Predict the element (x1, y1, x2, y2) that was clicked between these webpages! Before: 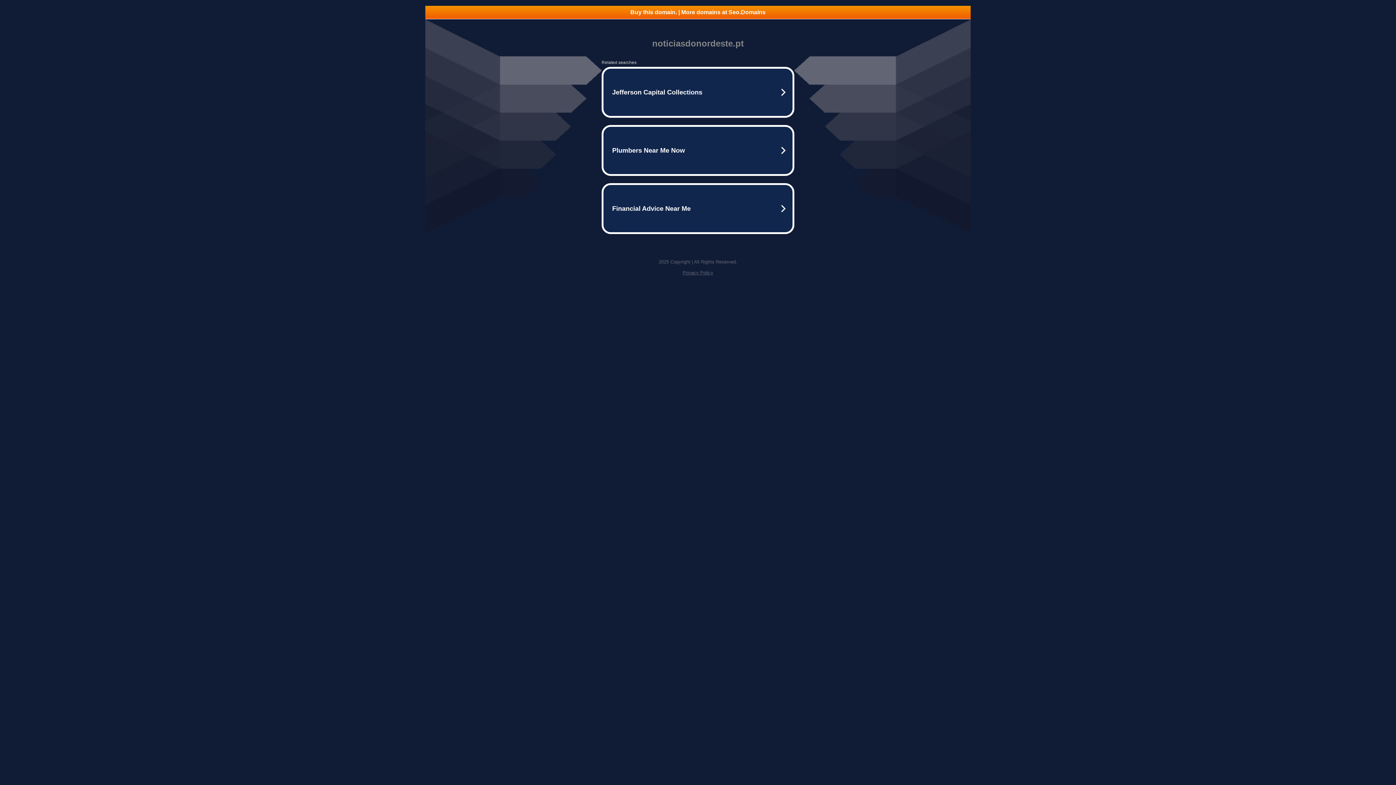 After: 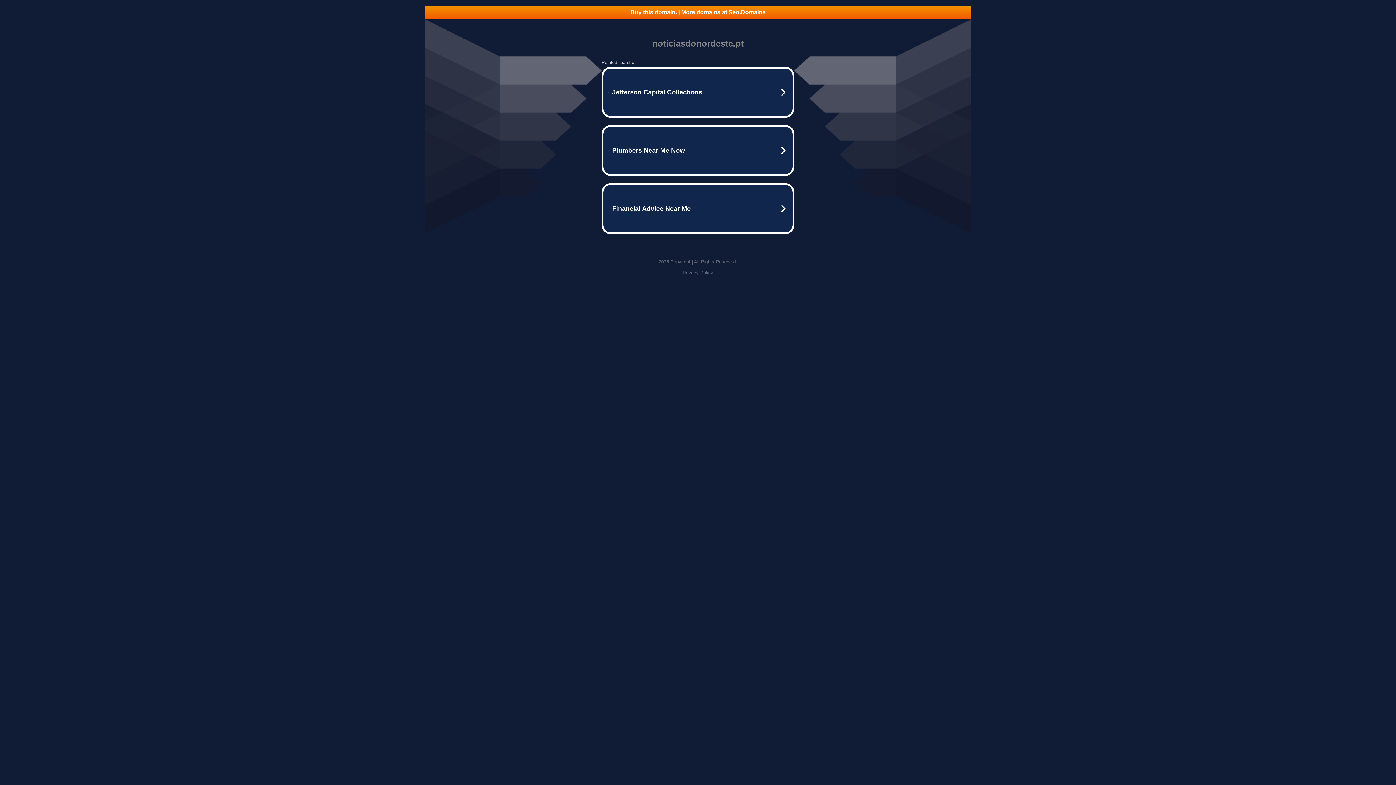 Action: bbox: (682, 270, 713, 275) label: Privacy Policy